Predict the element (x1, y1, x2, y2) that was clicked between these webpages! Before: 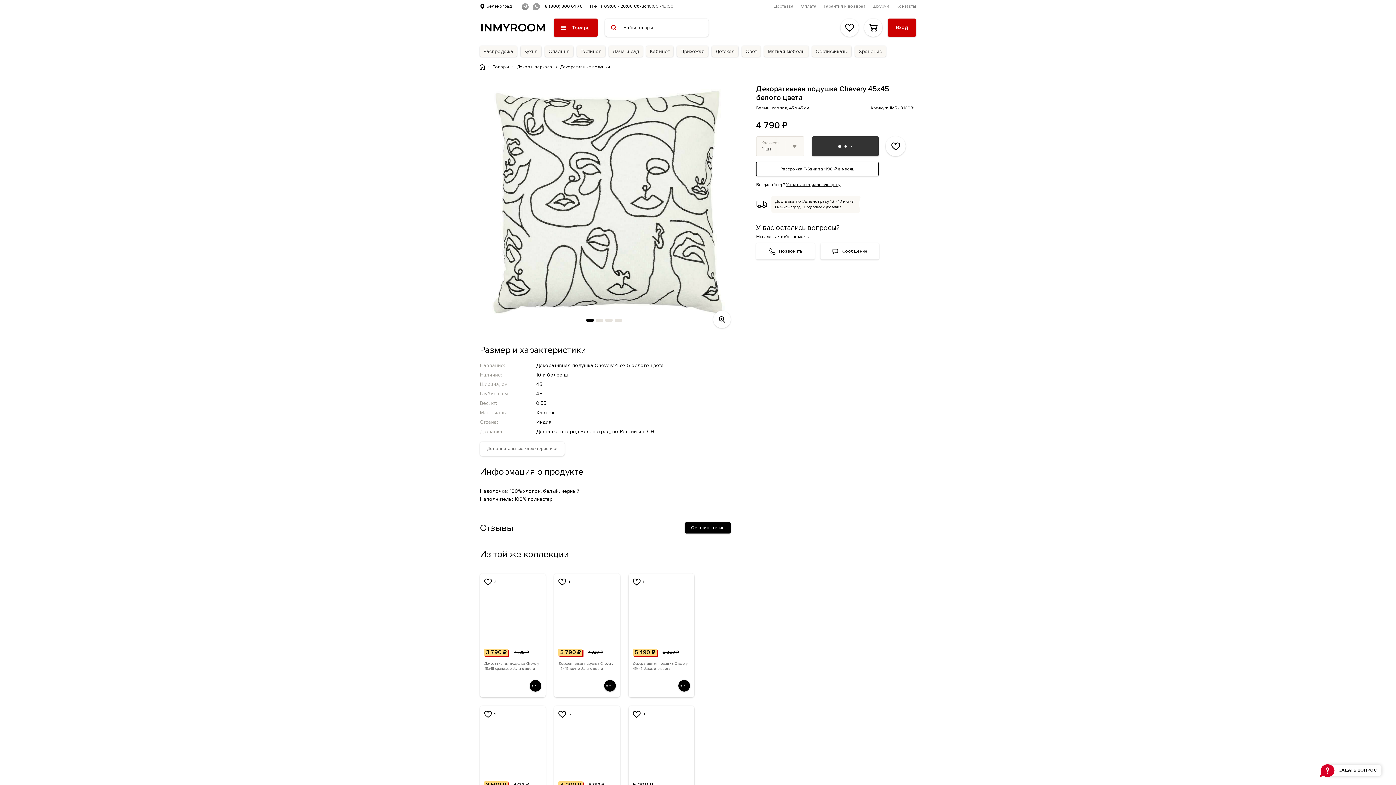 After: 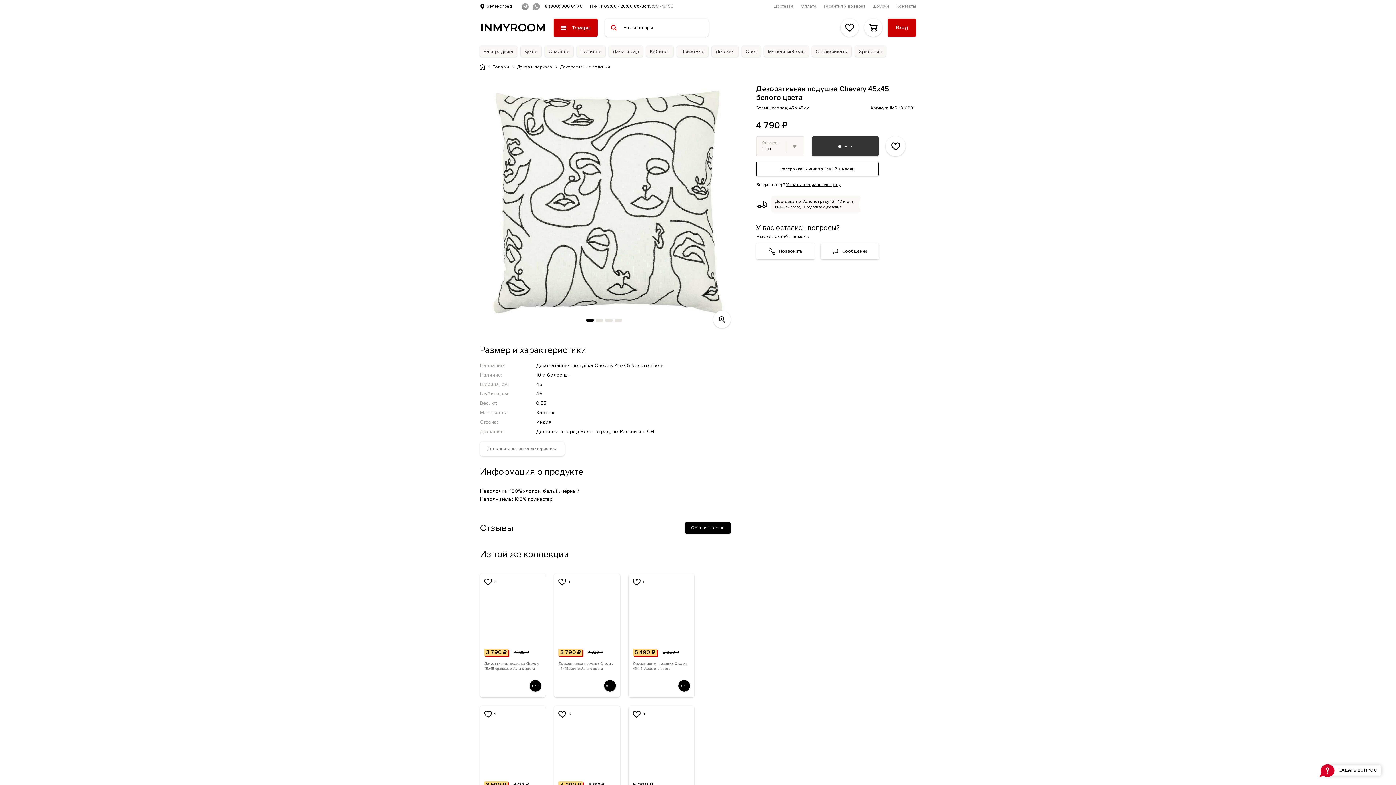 Action: bbox: (628, 706, 694, 772) label: 3